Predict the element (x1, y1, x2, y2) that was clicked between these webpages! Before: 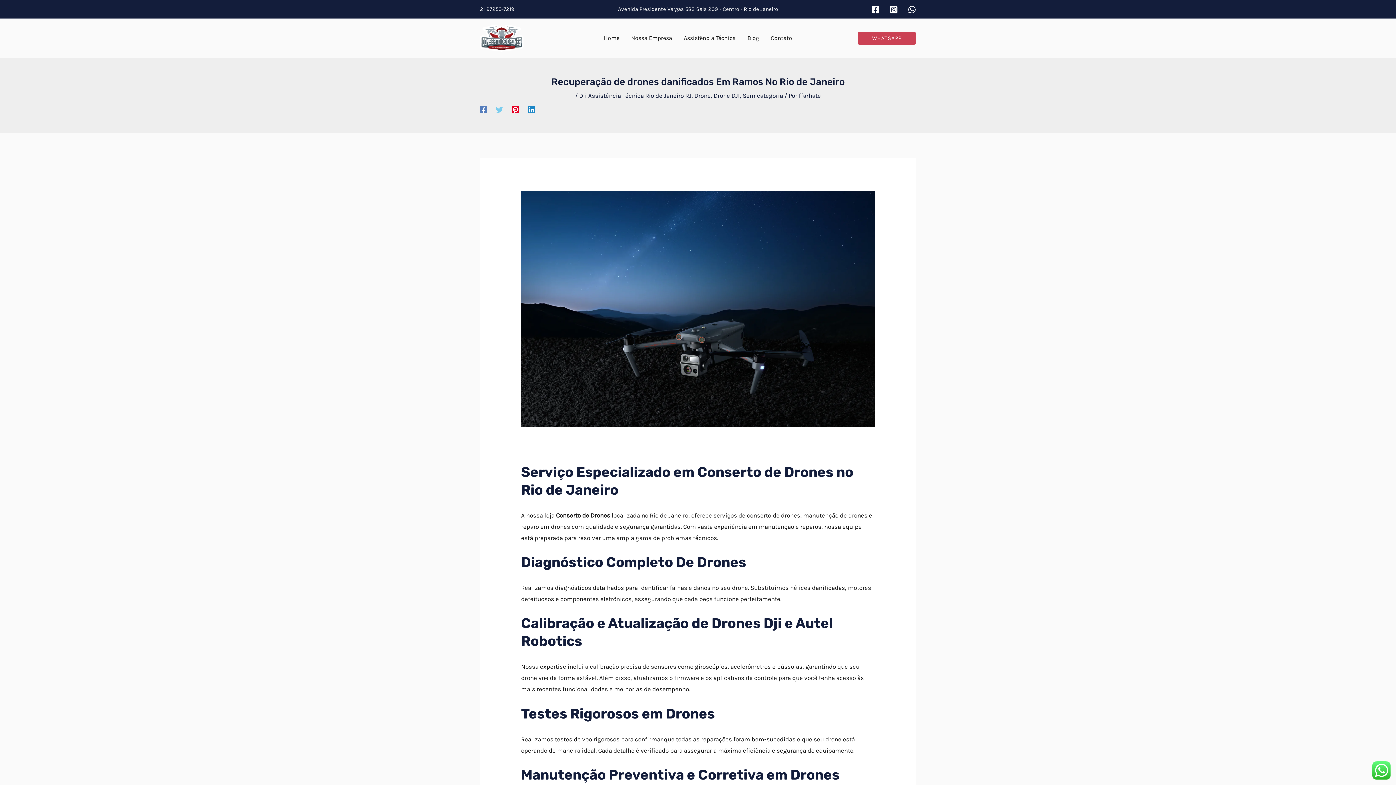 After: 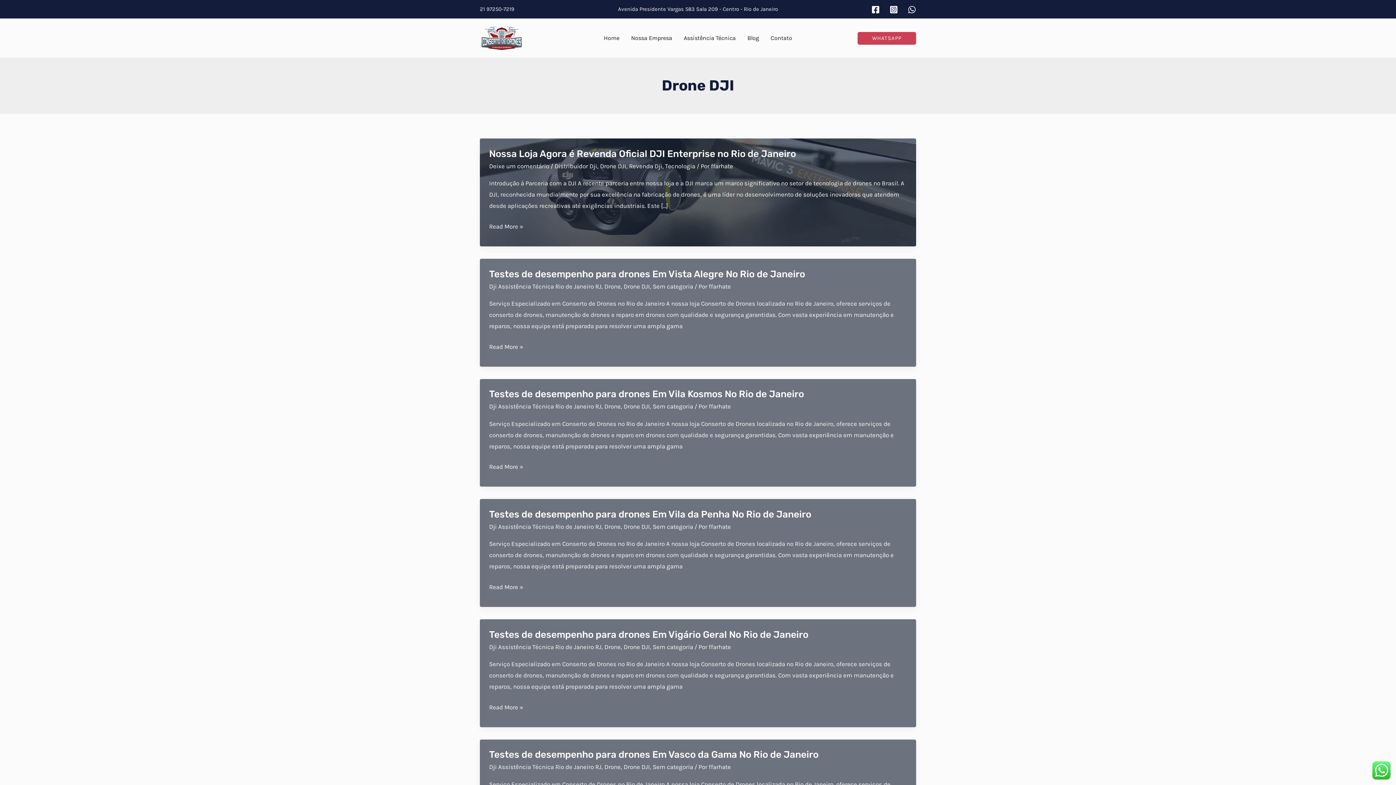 Action: bbox: (713, 92, 740, 99) label: Drone DJI